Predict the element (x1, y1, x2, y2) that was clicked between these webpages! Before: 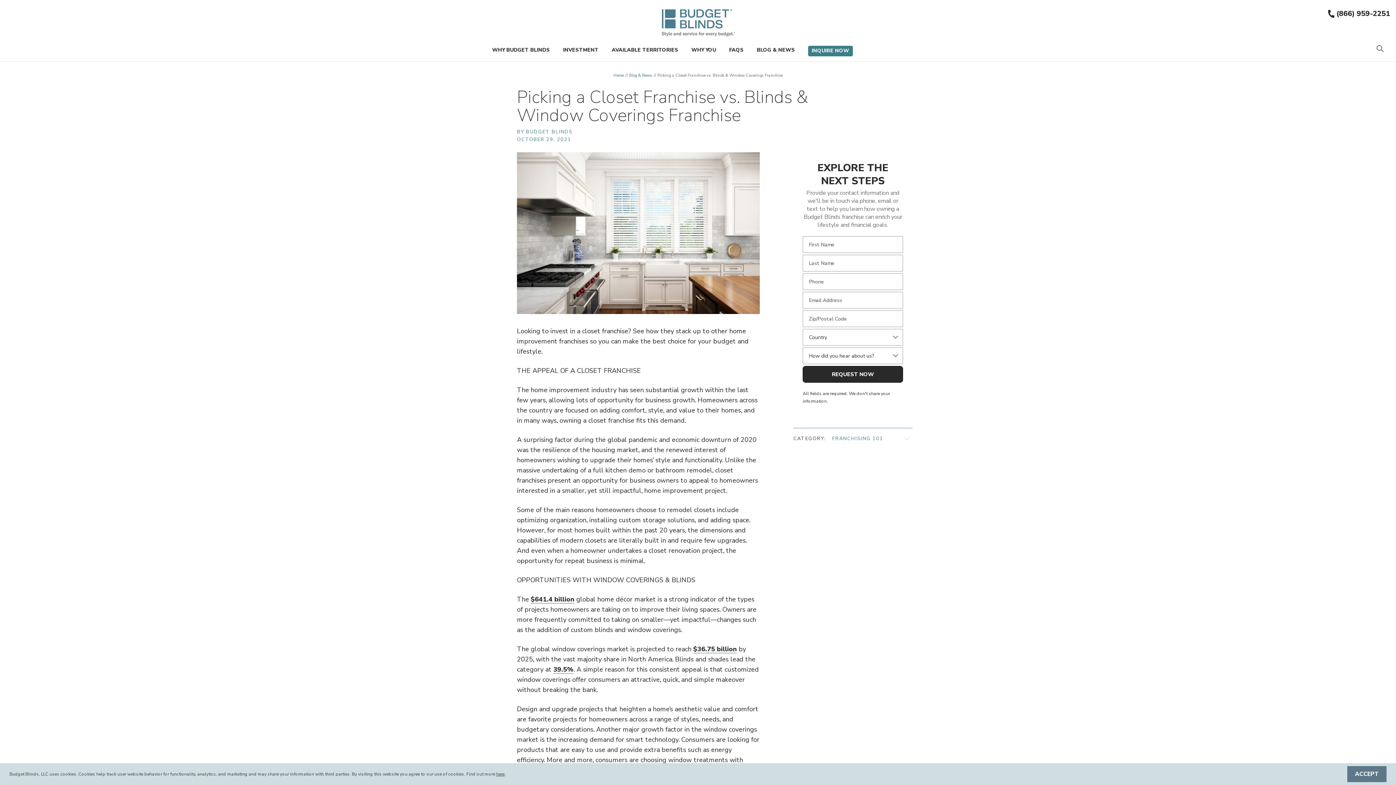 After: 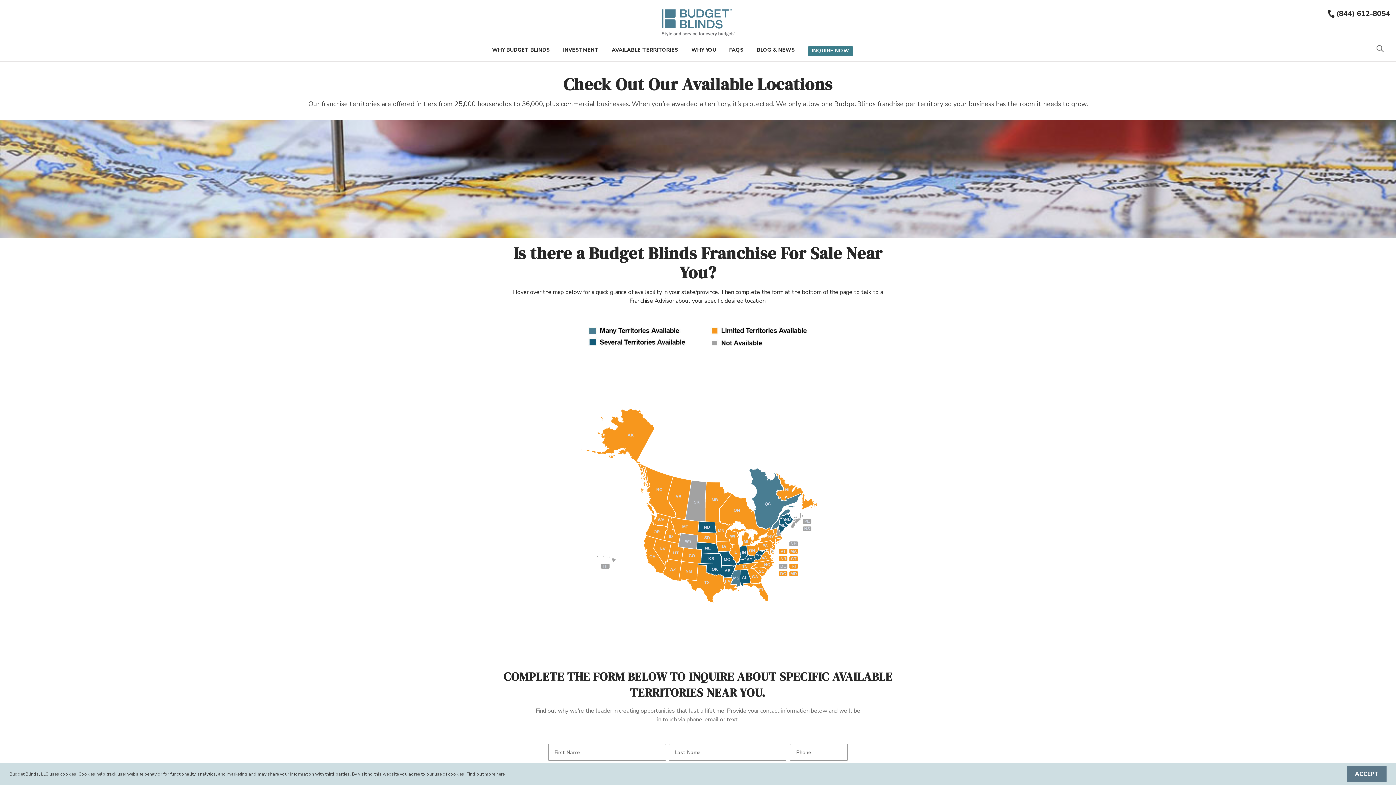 Action: label: AVAILABLE TERRITORIES bbox: (611, 46, 678, 54)